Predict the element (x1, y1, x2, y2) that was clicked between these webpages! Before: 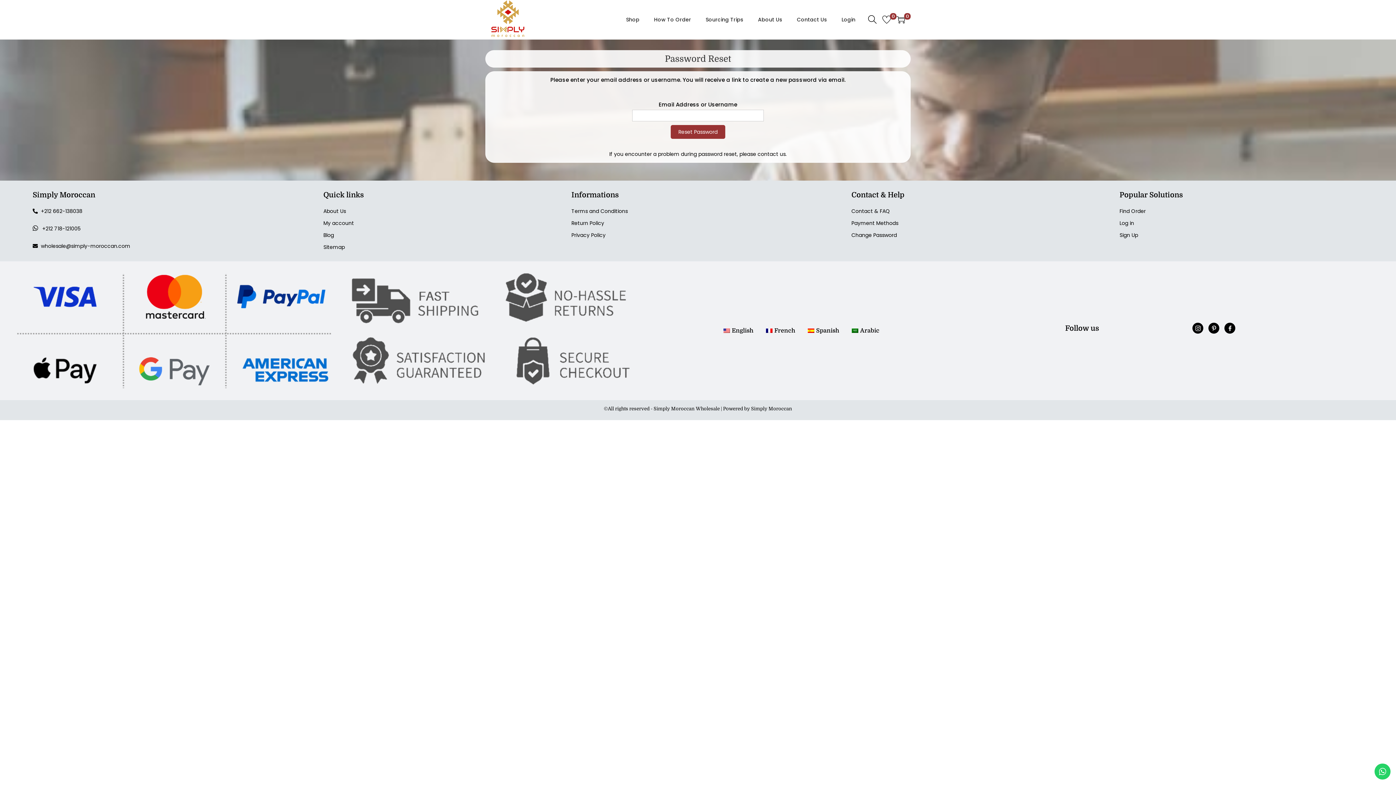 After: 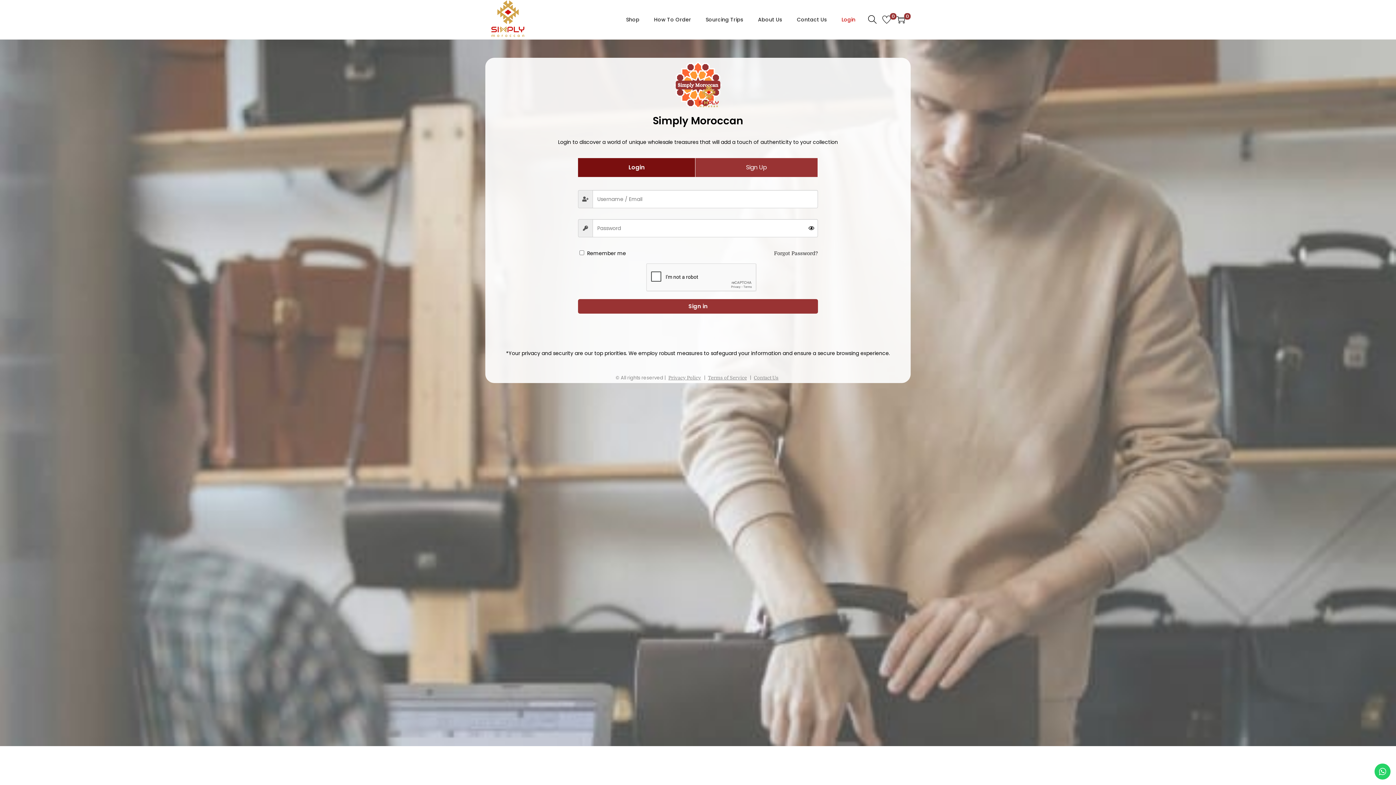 Action: bbox: (1119, 206, 1392, 216) label: Find Order